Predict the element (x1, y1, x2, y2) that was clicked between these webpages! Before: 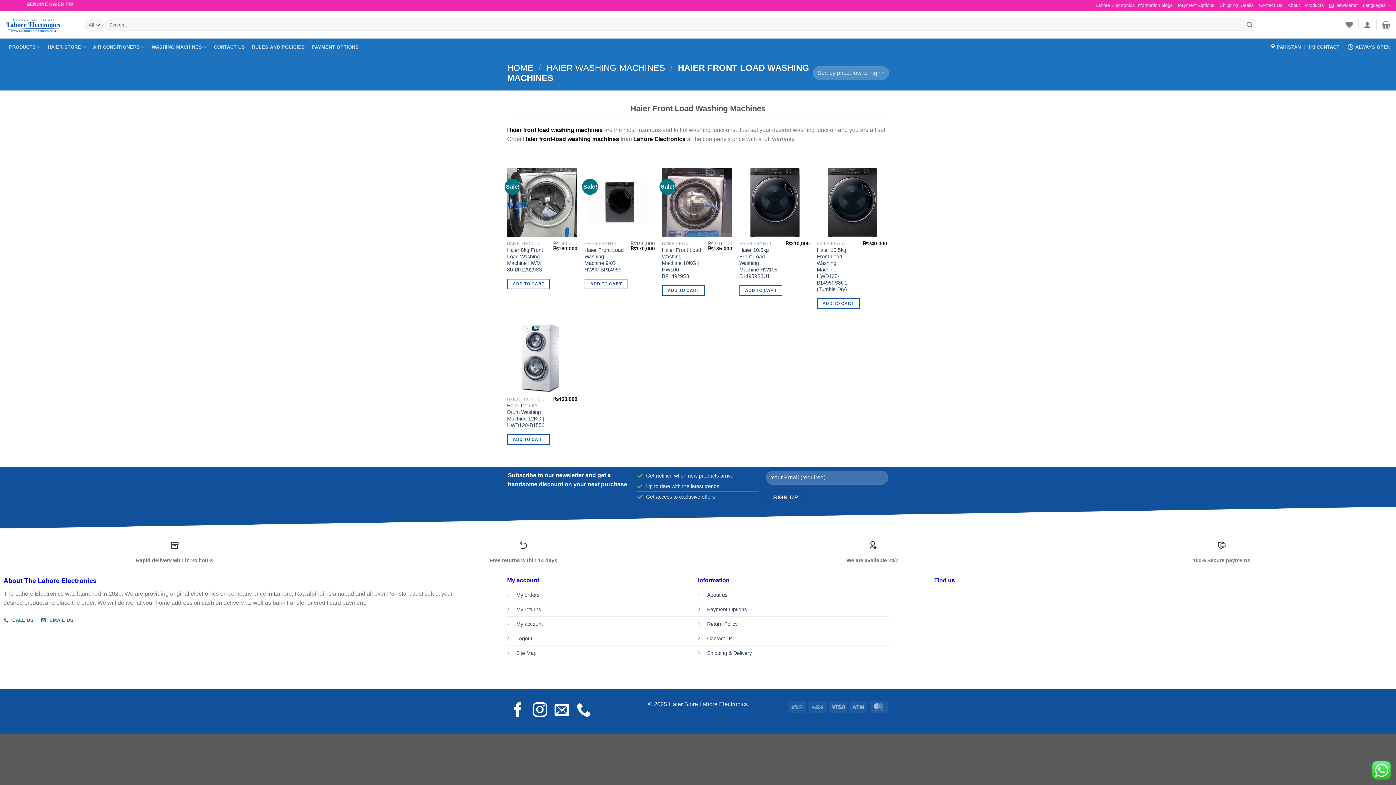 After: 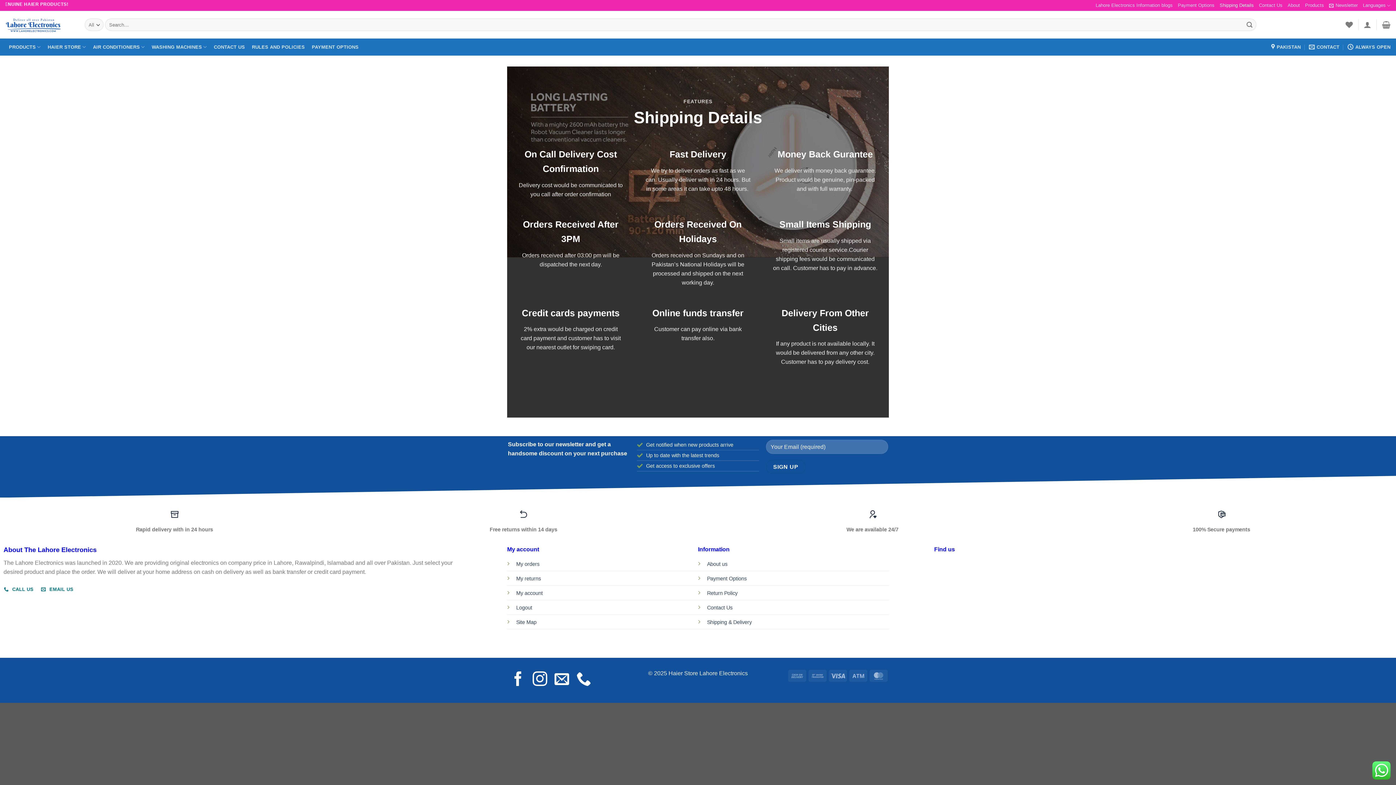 Action: label: Shipping Details bbox: (1219, 0, 1254, 10)